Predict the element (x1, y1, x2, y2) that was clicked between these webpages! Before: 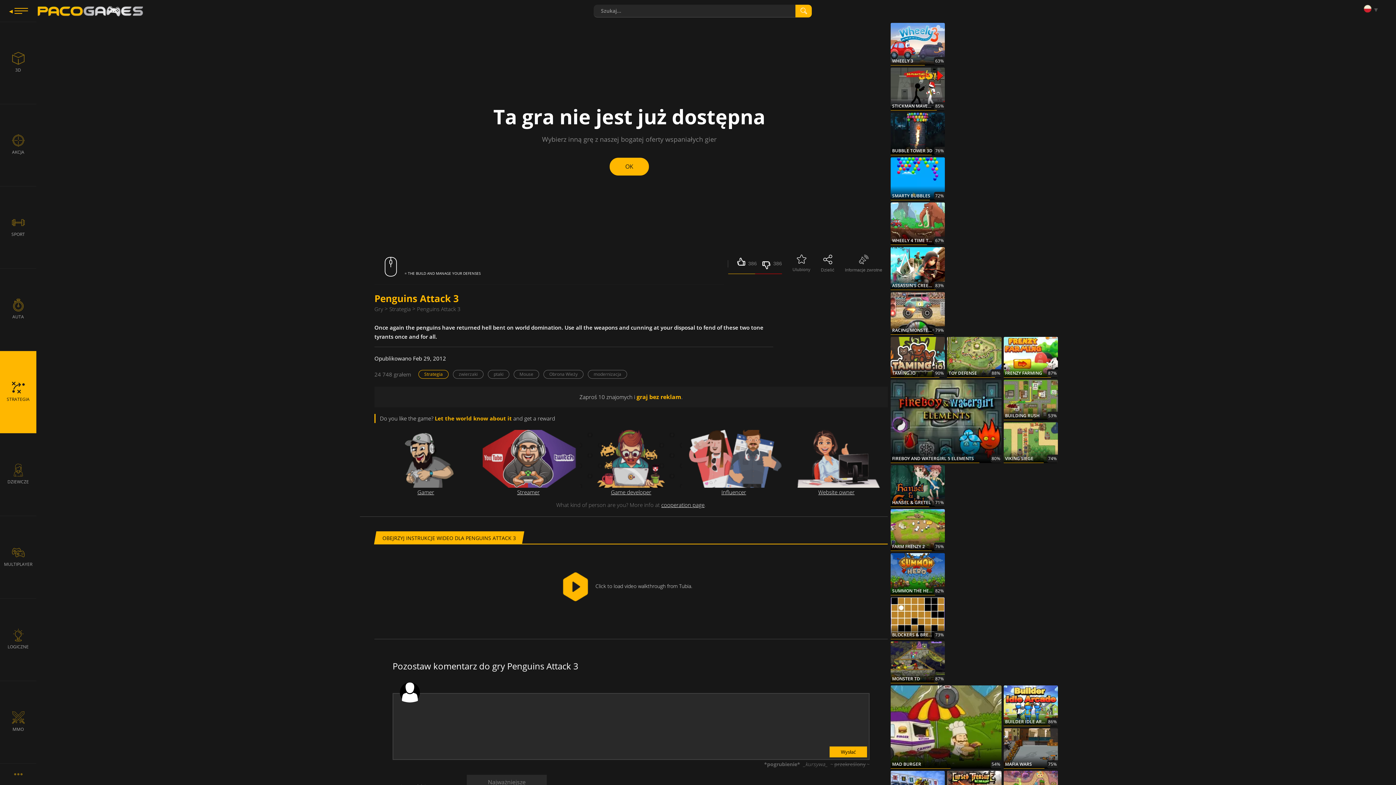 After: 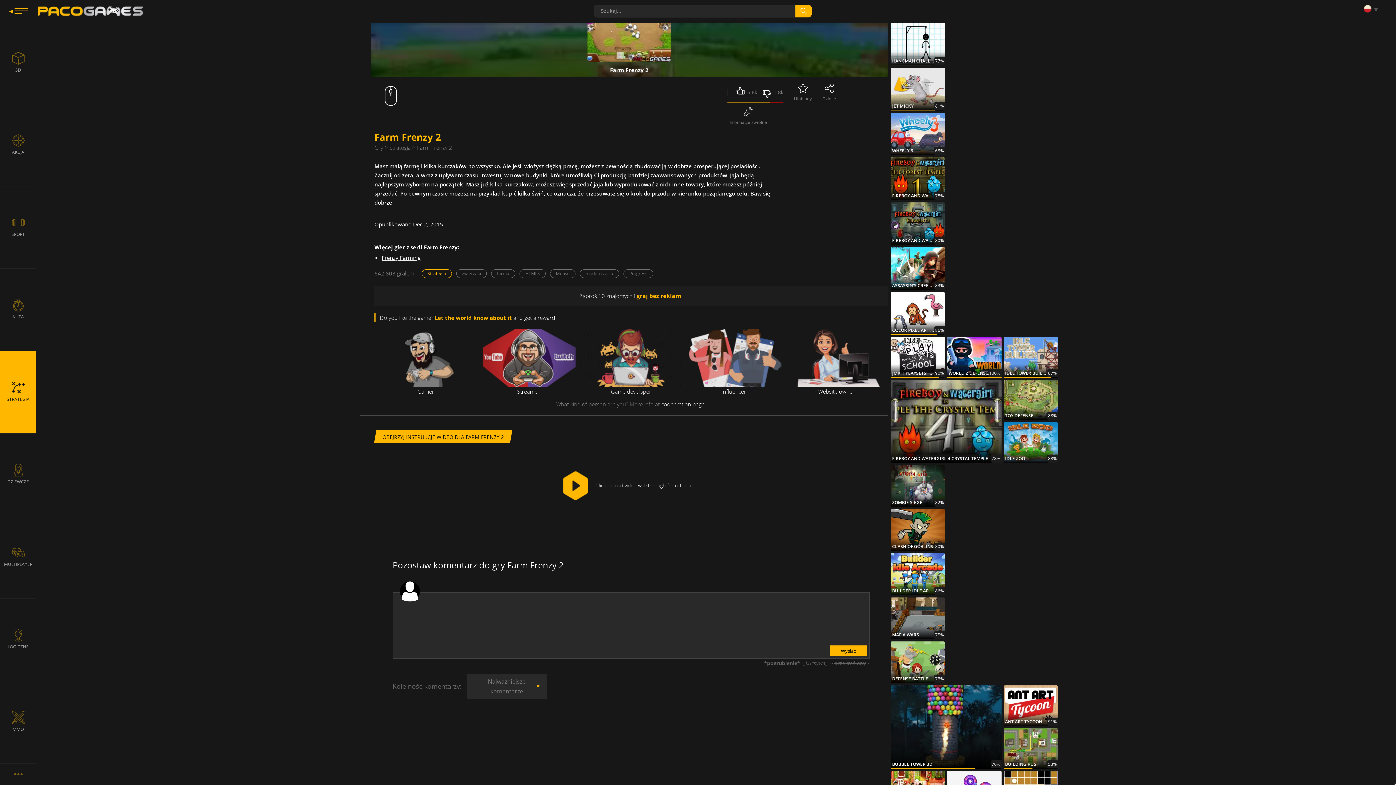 Action: label: FARM FRENZY 2
76% bbox: (890, 509, 945, 551)